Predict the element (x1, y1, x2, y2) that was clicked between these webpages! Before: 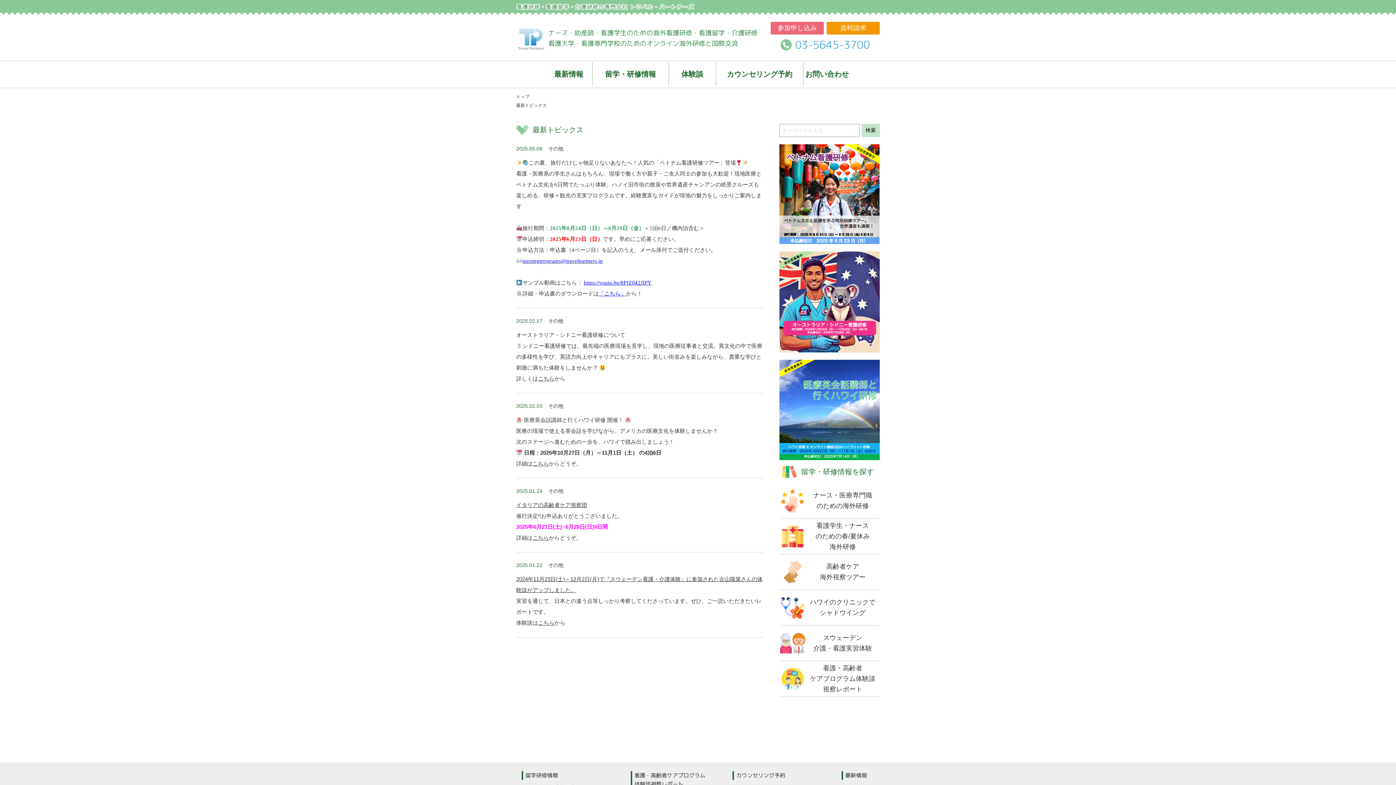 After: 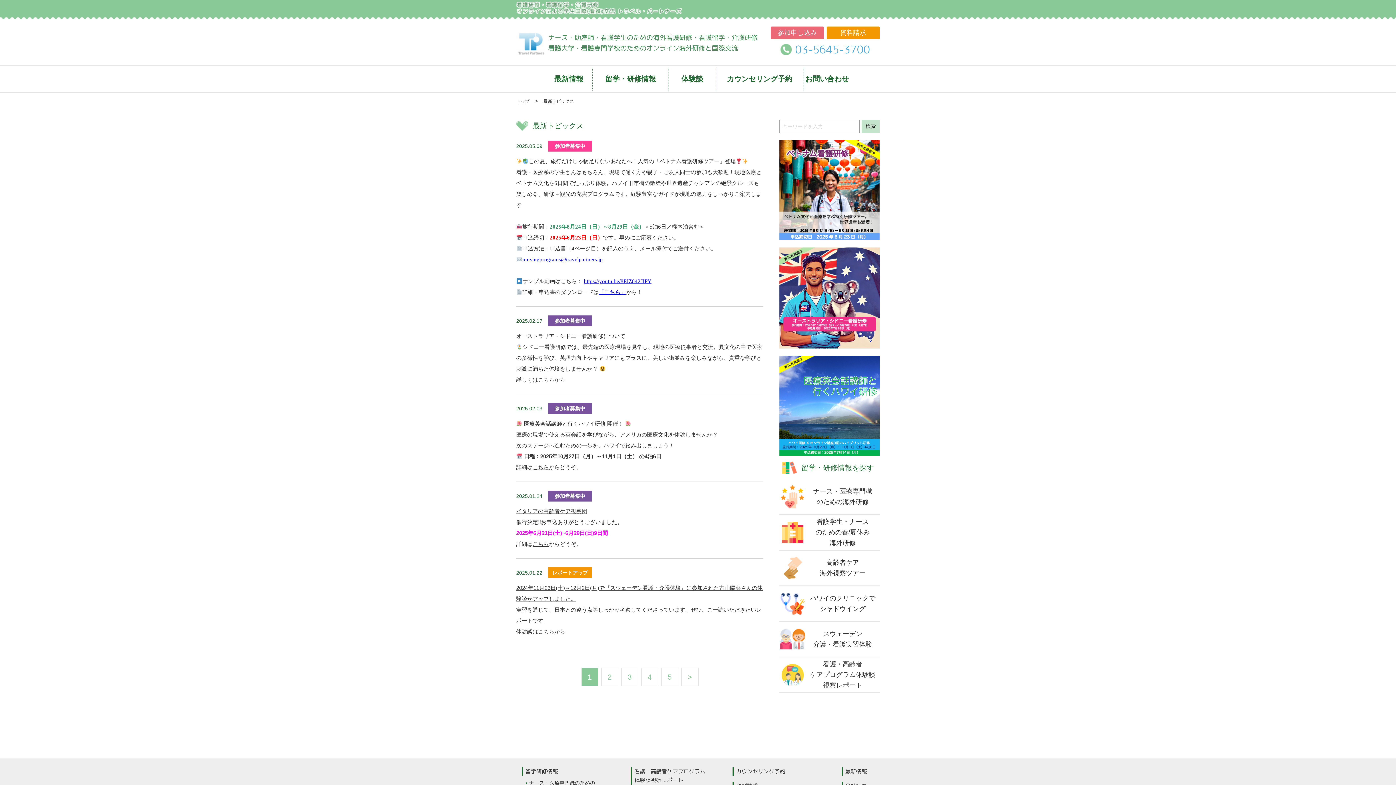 Action: bbox: (516, 102, 546, 109) label: 最新トピックス